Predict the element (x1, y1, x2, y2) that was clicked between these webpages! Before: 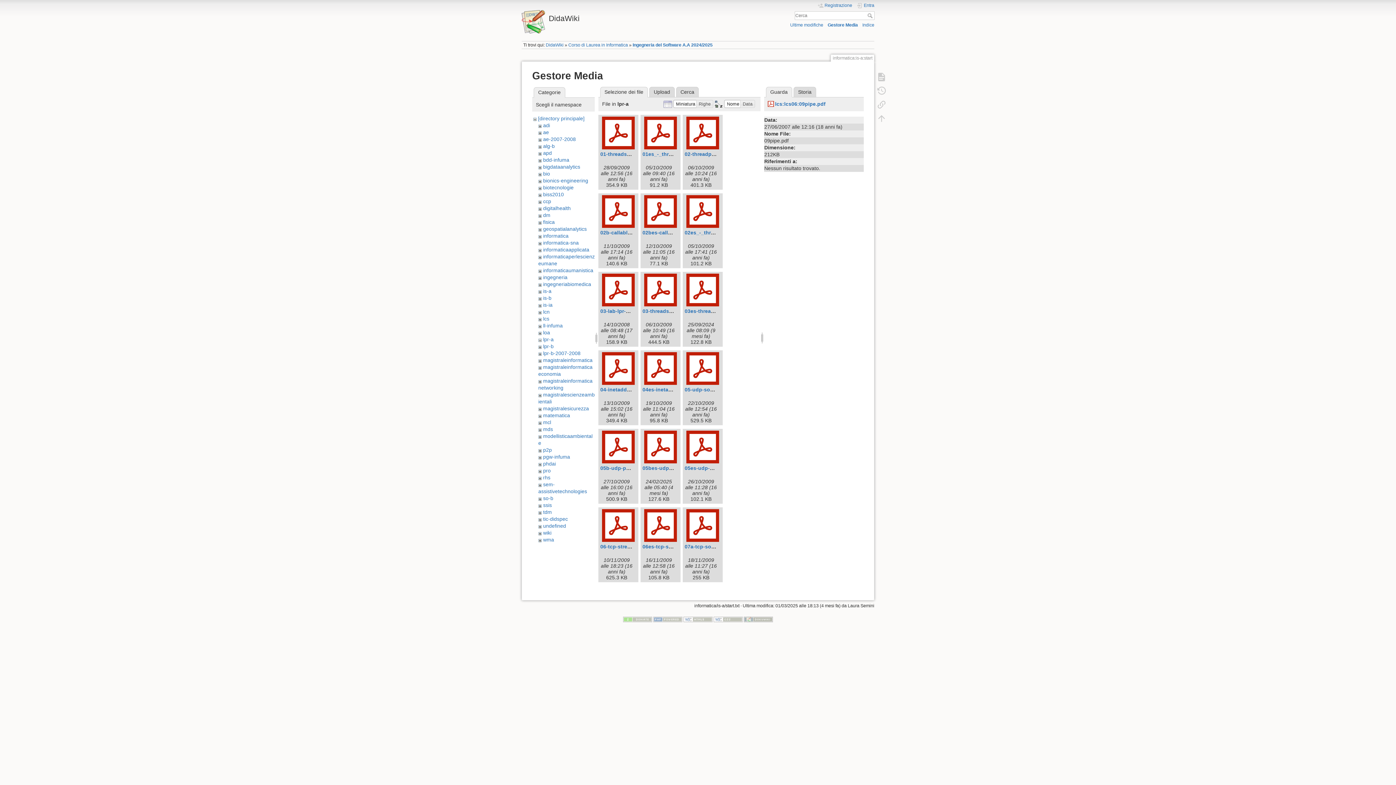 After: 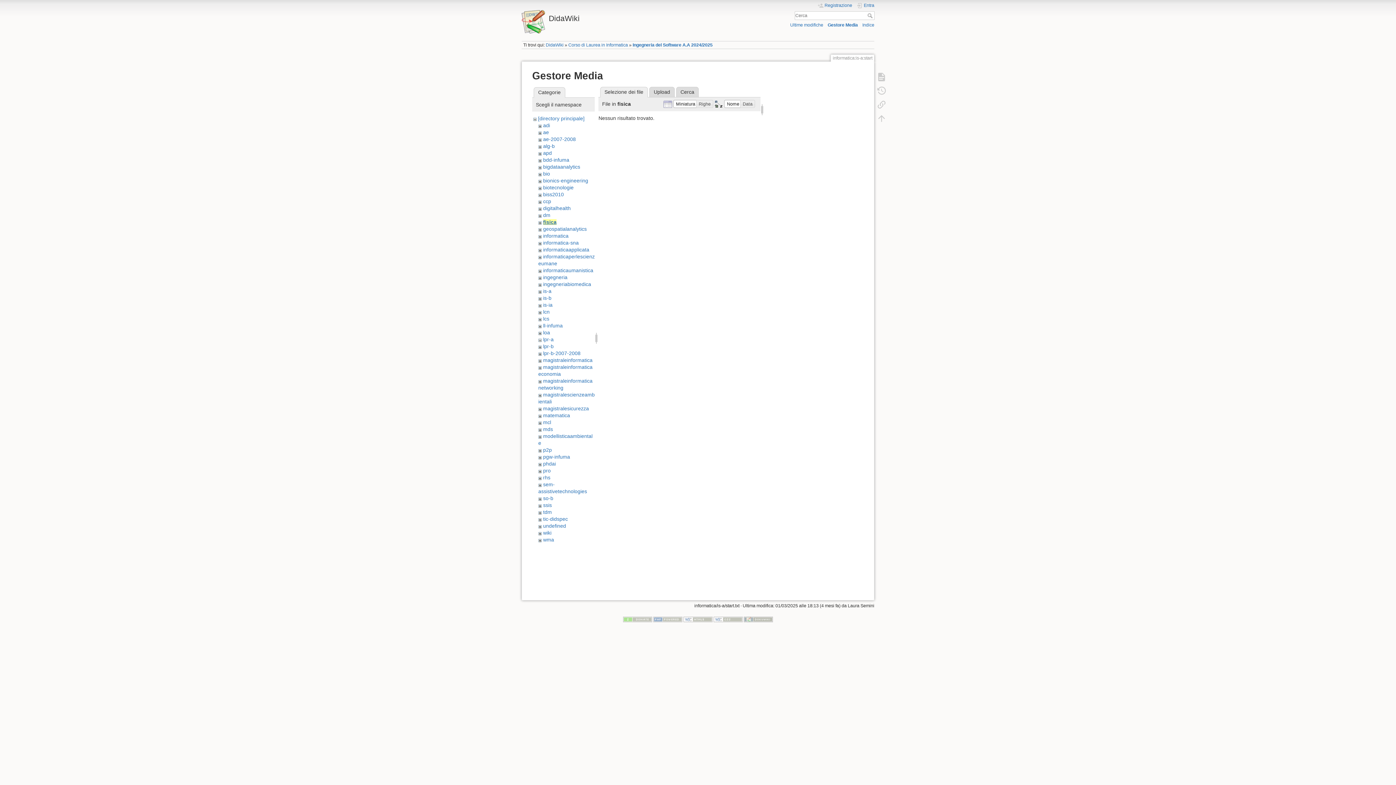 Action: label: fisica bbox: (543, 219, 554, 225)